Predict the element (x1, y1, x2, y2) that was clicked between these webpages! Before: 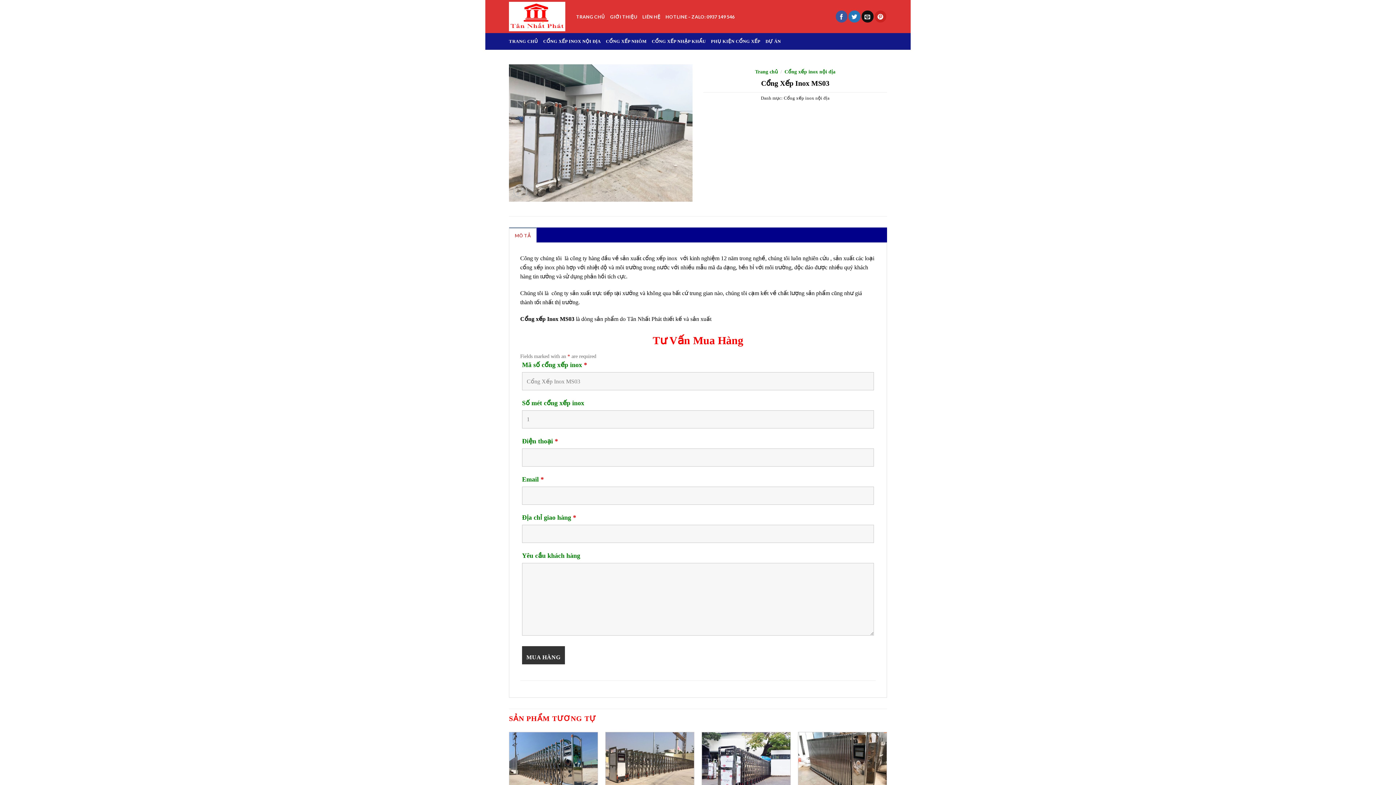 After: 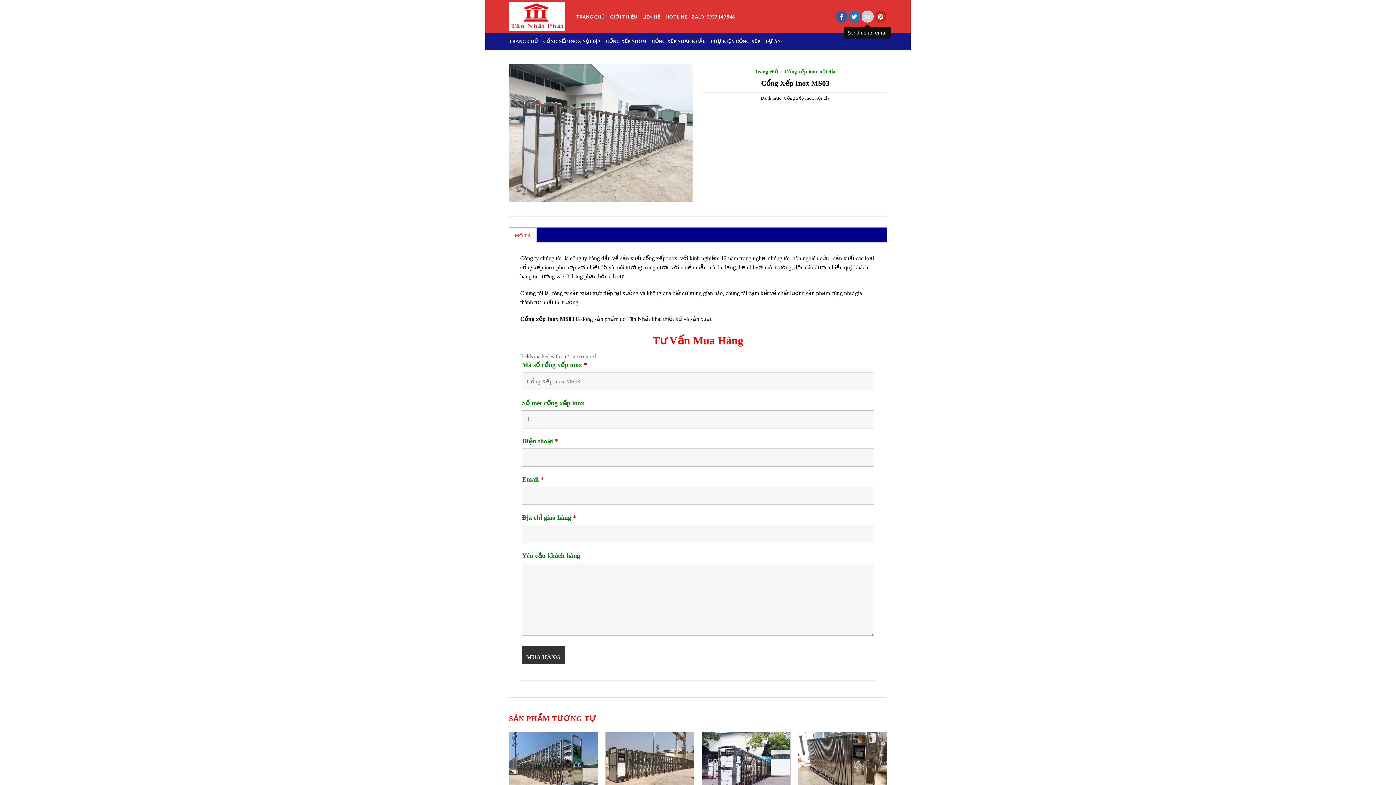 Action: bbox: (861, 10, 873, 22)